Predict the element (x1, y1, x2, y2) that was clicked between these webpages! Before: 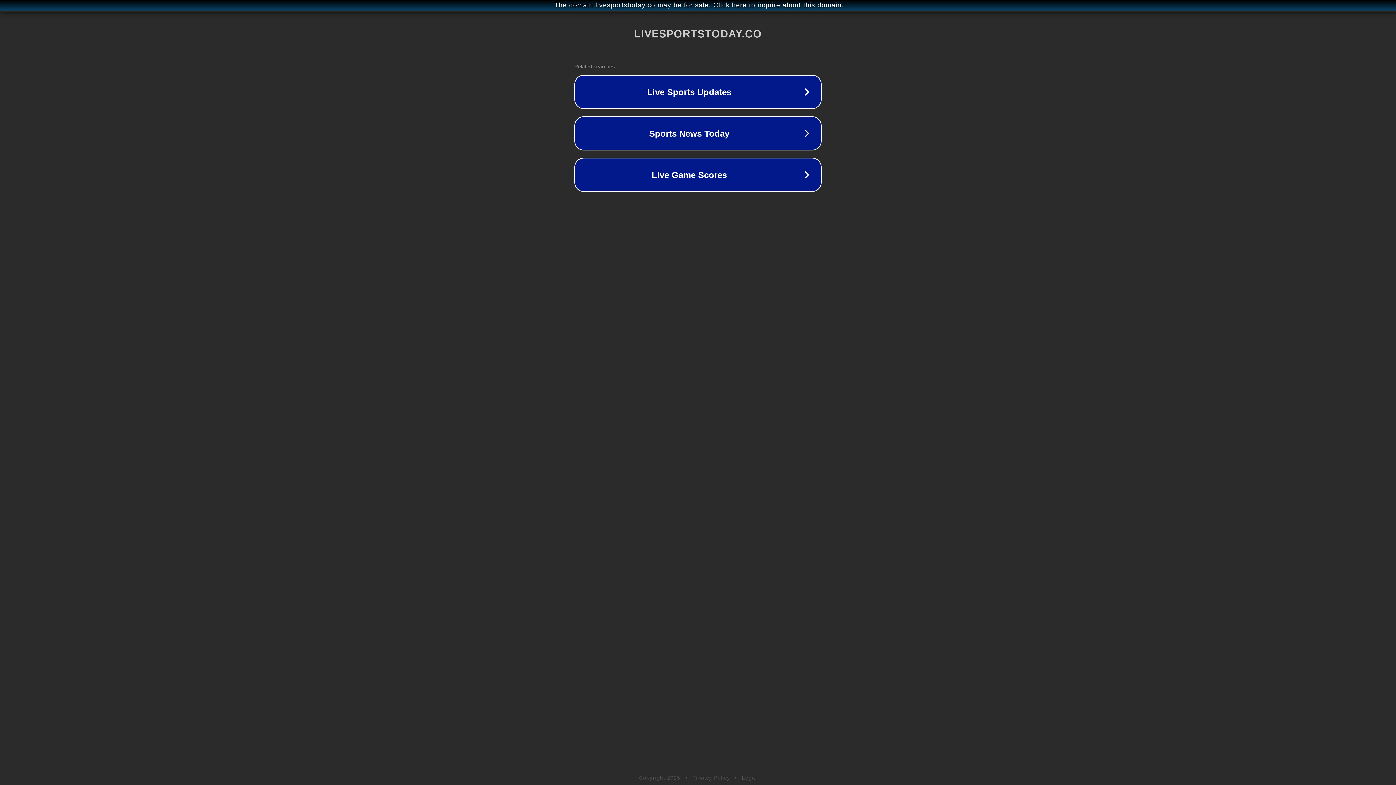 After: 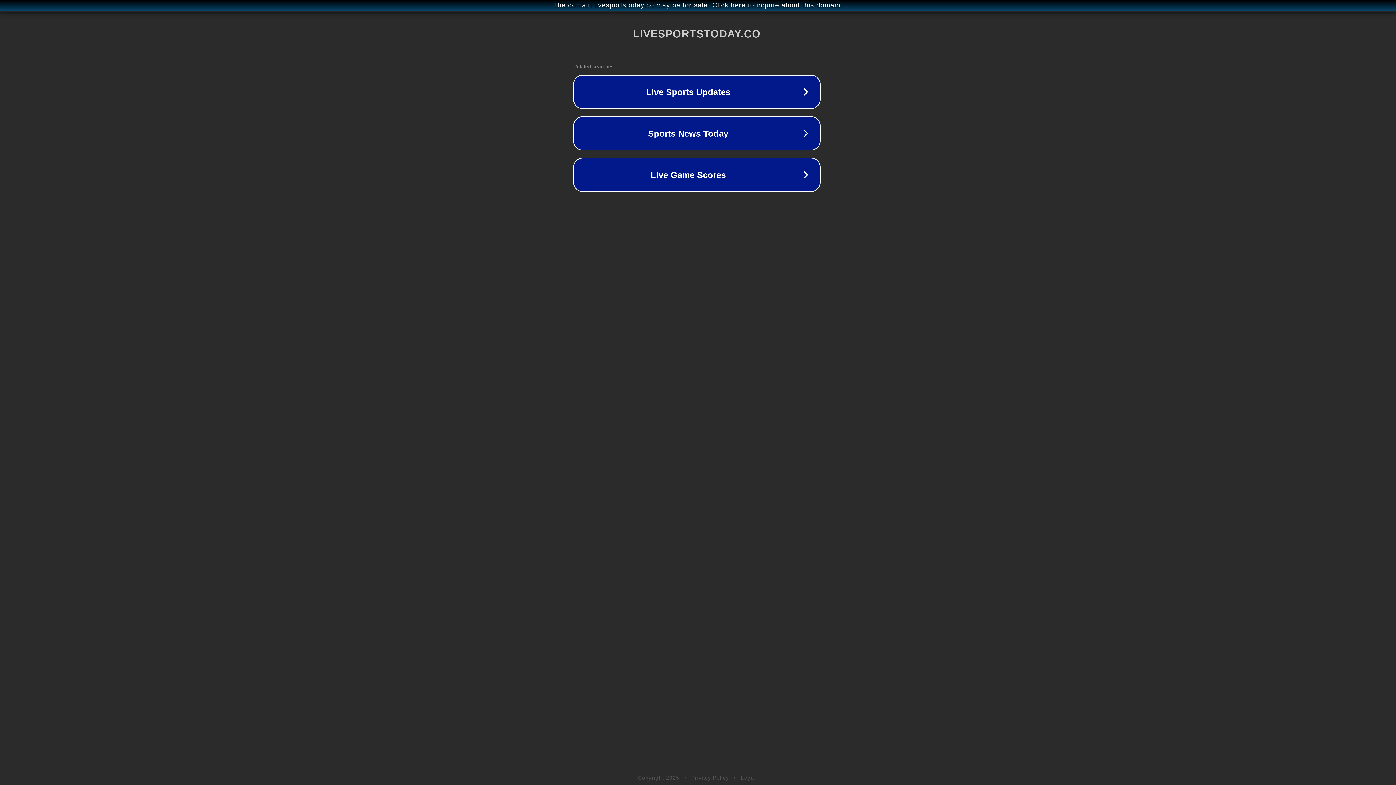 Action: bbox: (1, 1, 1397, 9) label: The domain livesportstoday.co may be for sale. Click here to inquire about this domain.